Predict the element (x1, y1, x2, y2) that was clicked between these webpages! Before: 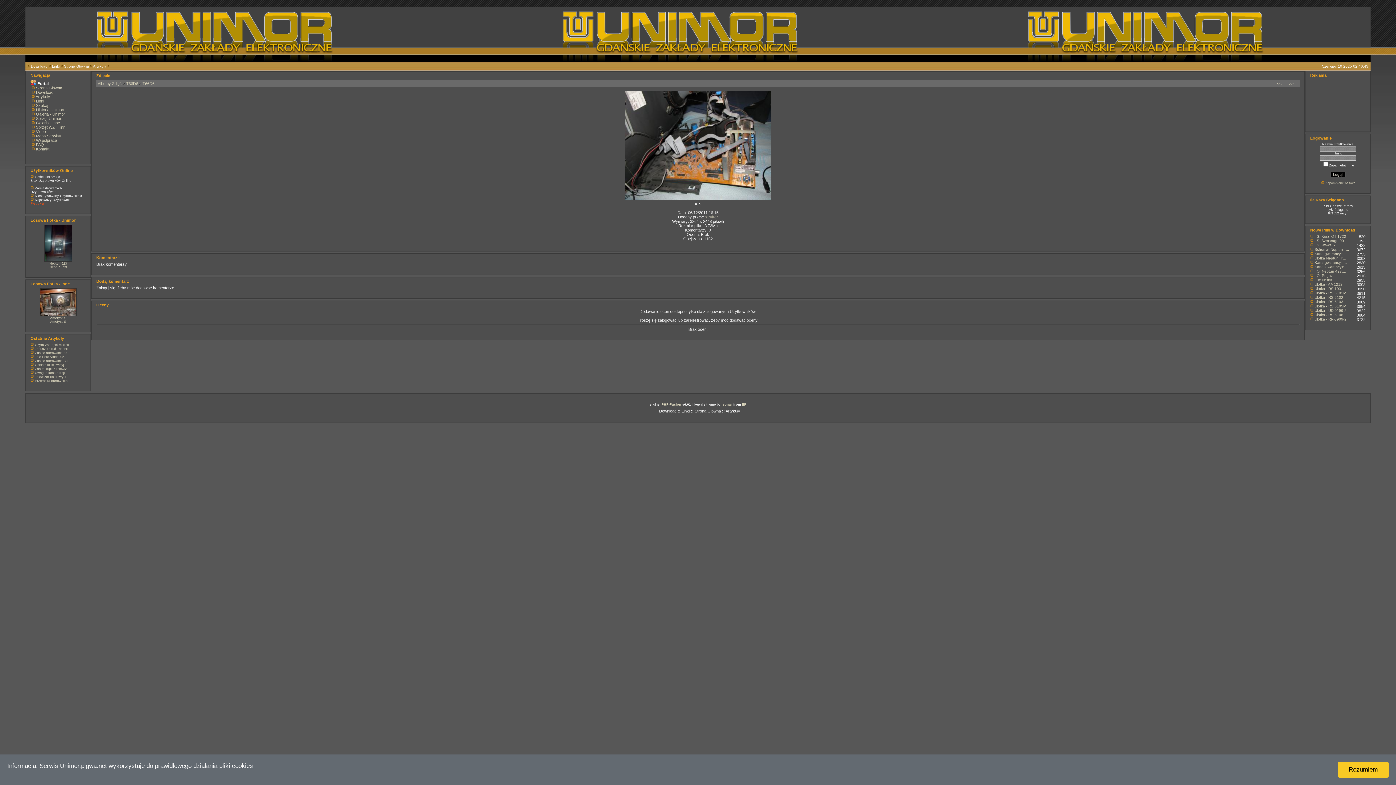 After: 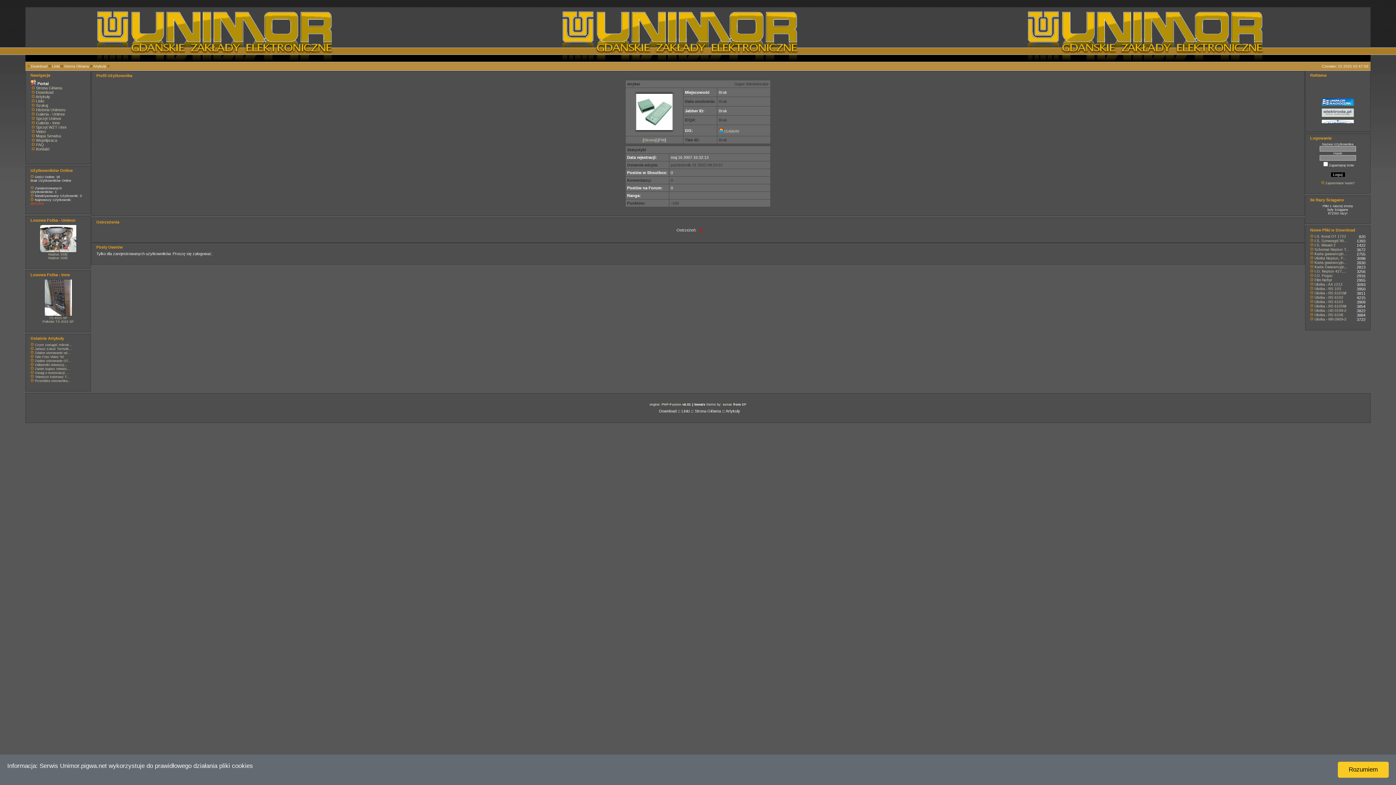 Action: bbox: (705, 214, 718, 219) label: stryker